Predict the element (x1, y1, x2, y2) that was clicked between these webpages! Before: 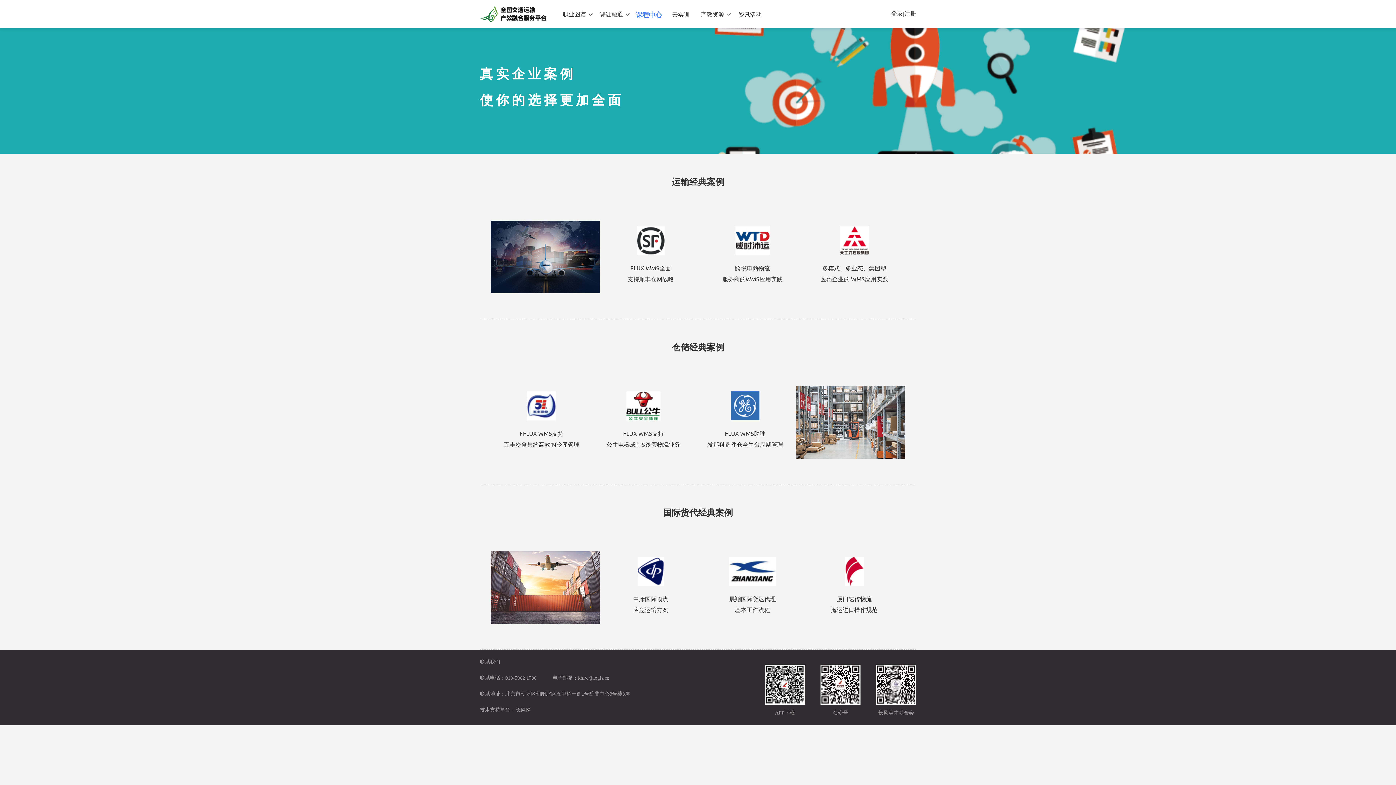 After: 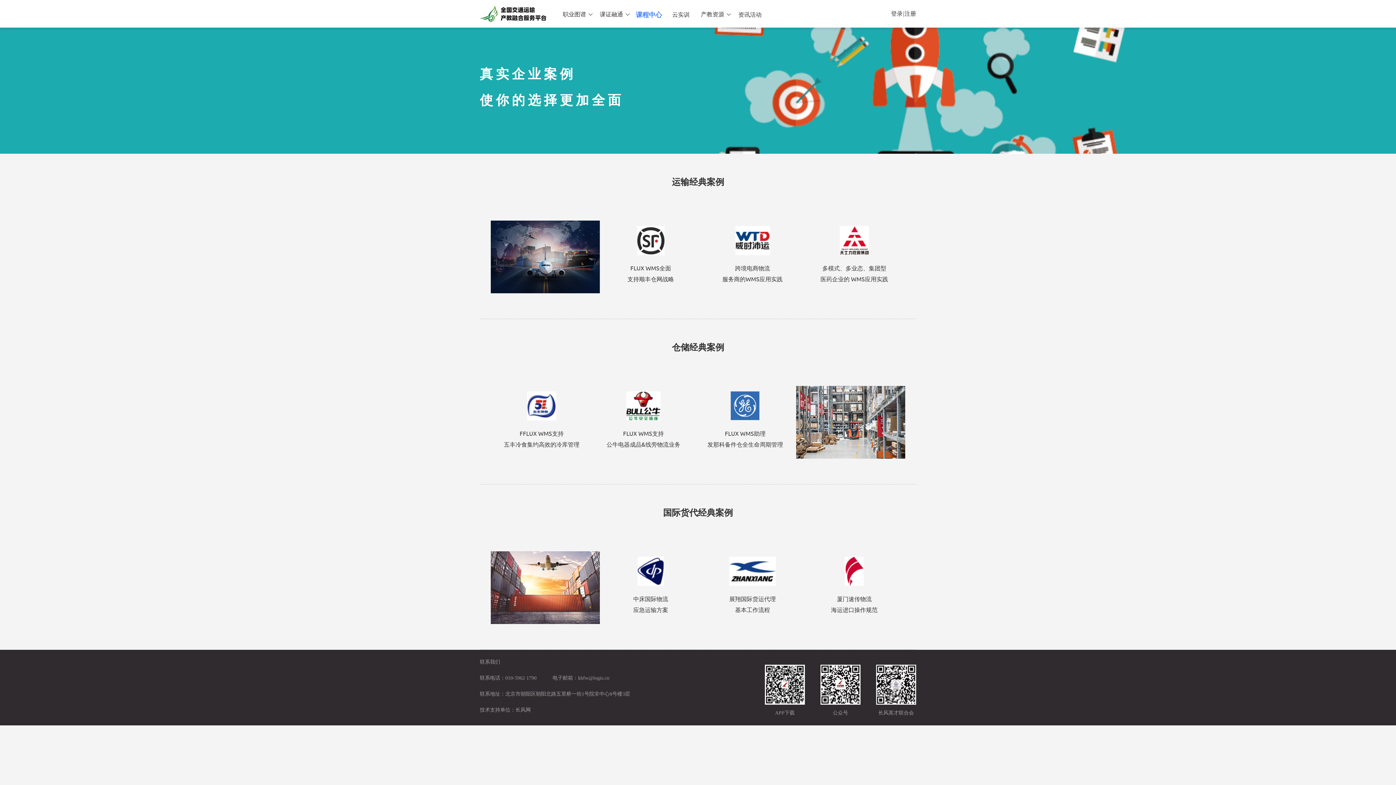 Action: bbox: (592, 391, 694, 464) label: FLUX WMS支持
公牛电器成品&线旁物流业务